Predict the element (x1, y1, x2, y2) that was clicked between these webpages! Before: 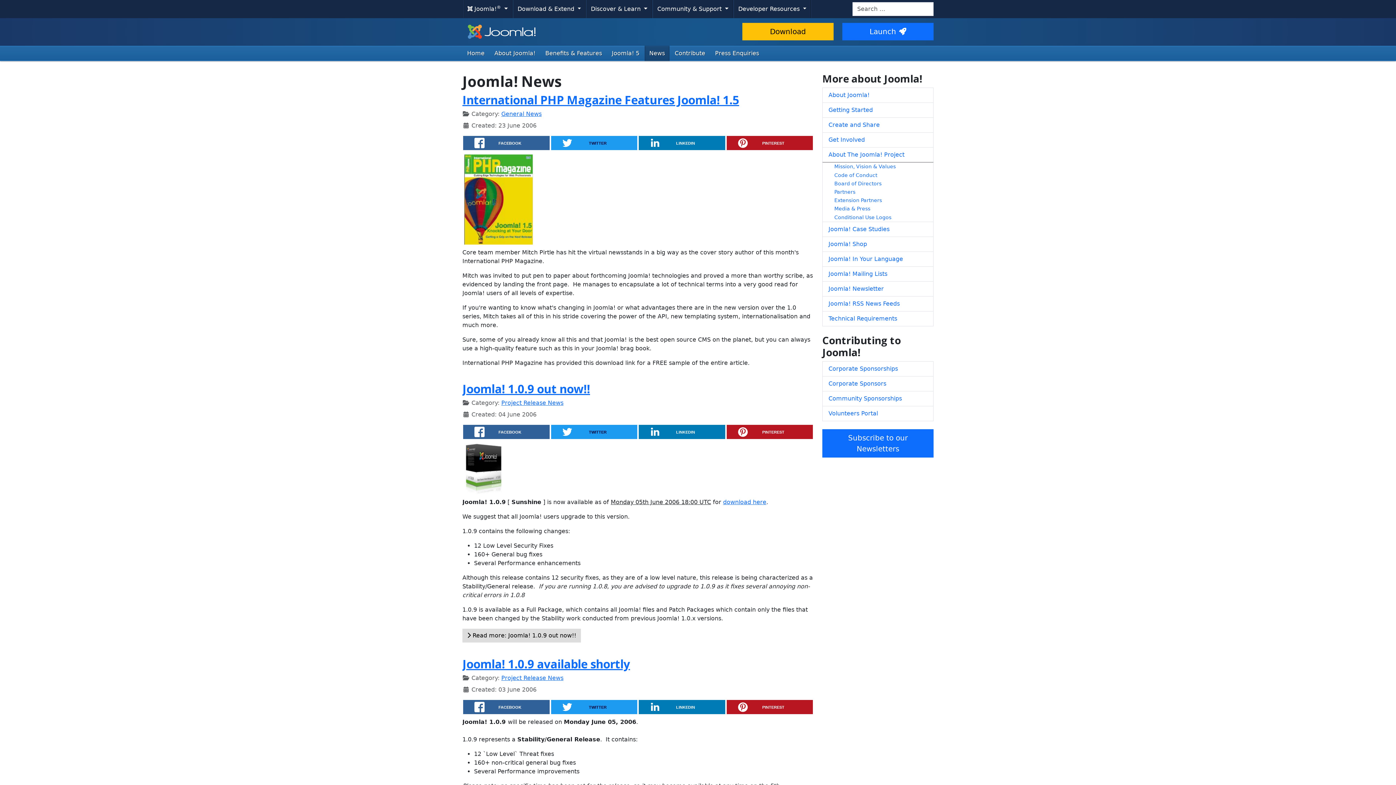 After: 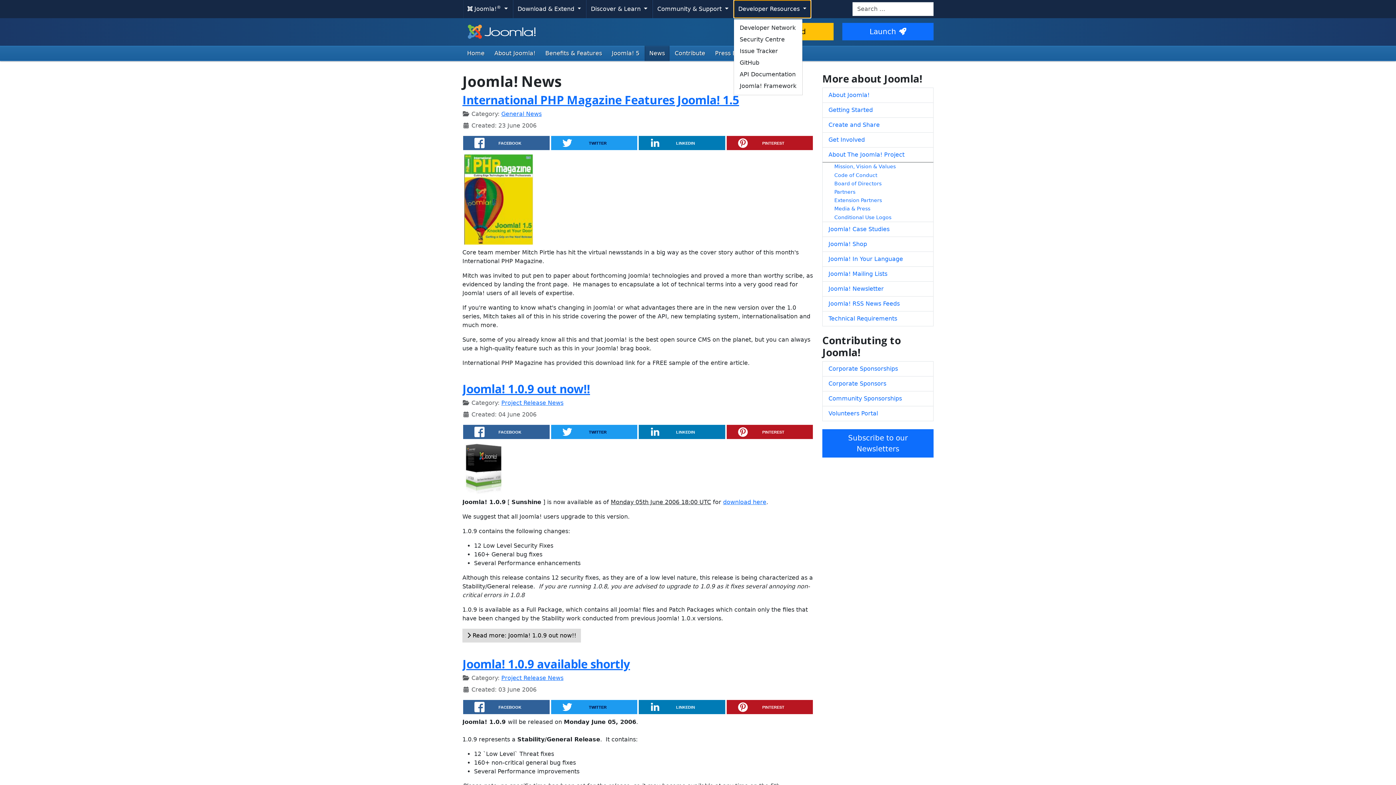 Action: label: Developer Resources  bbox: (733, 0, 811, 18)